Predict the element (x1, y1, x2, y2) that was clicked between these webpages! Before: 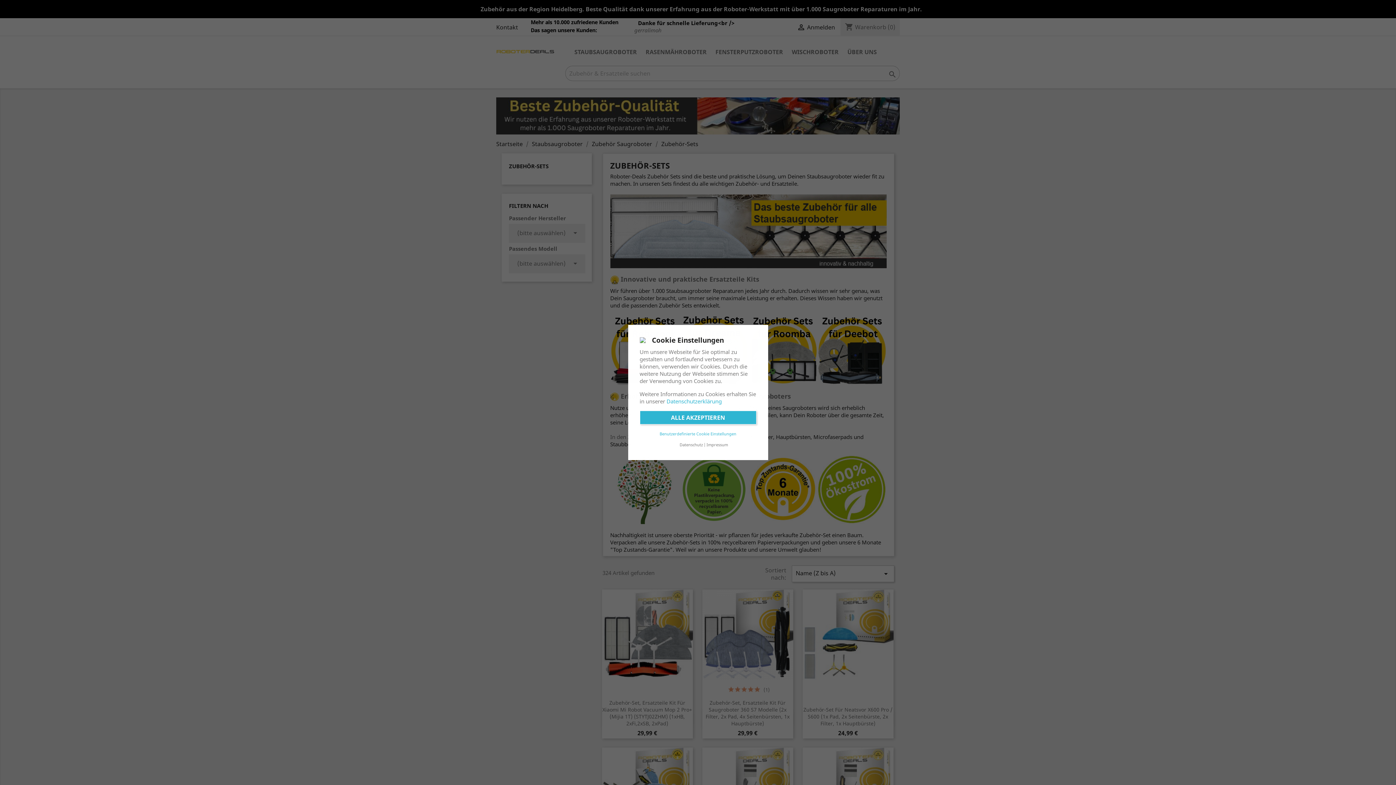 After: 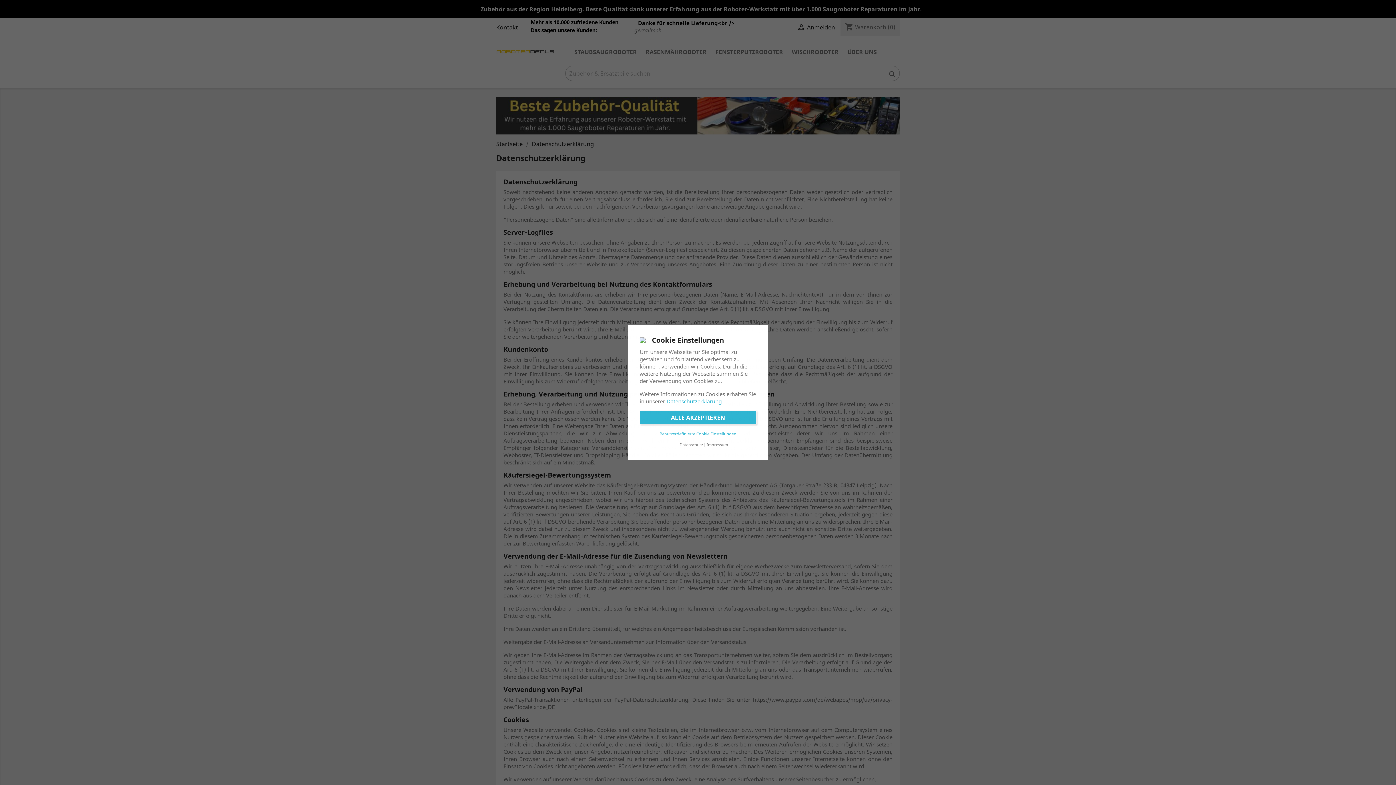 Action: bbox: (679, 442, 703, 447) label: Datenschutz